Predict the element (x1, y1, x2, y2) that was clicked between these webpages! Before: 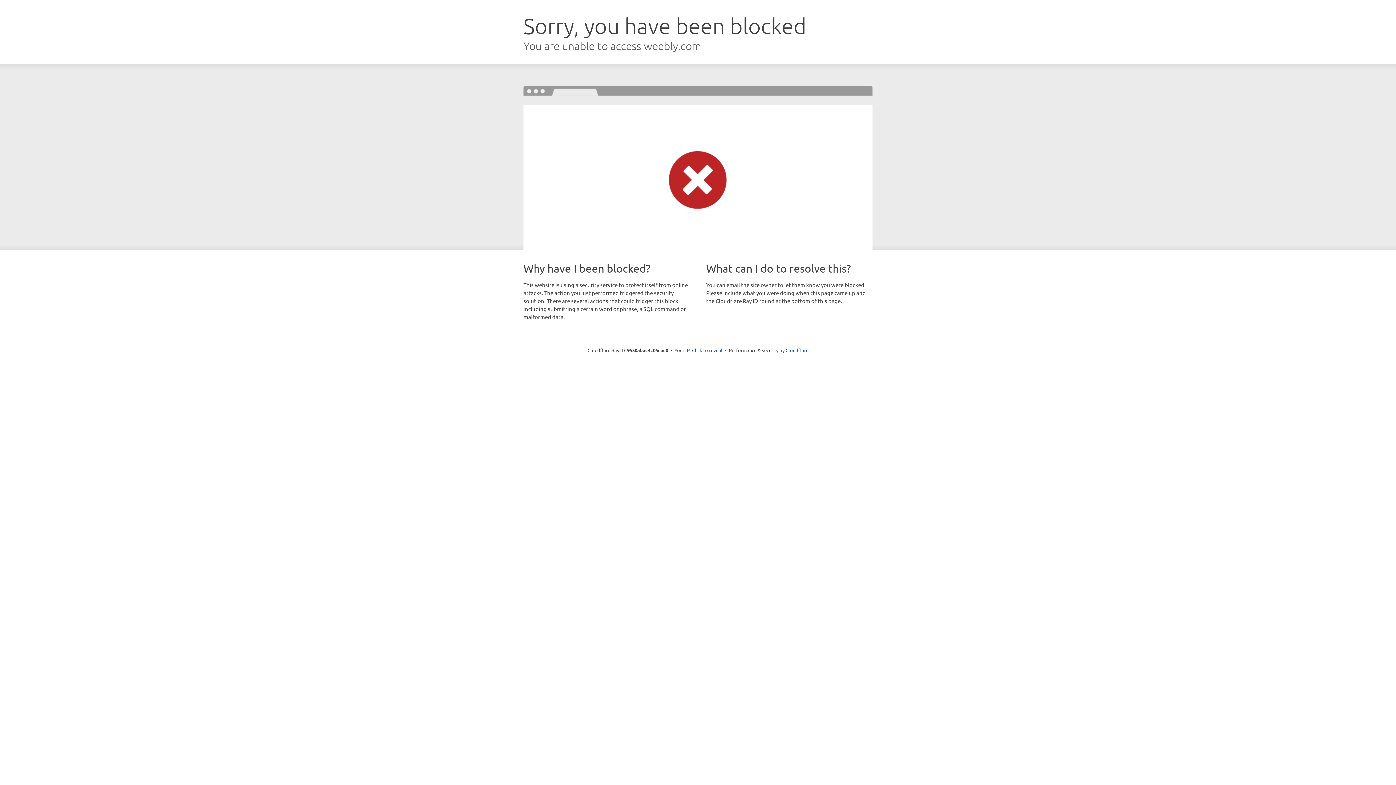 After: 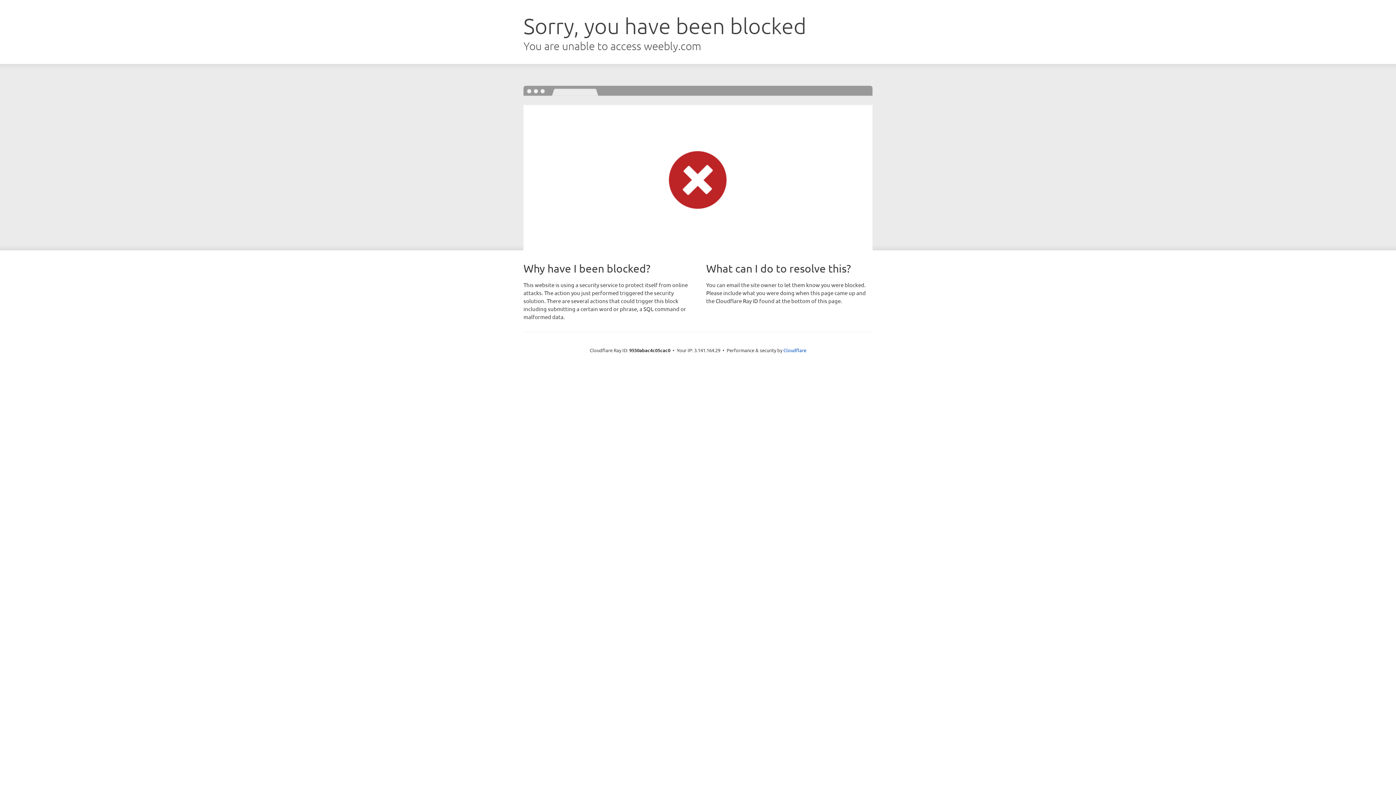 Action: bbox: (692, 346, 722, 353) label: Click to reveal